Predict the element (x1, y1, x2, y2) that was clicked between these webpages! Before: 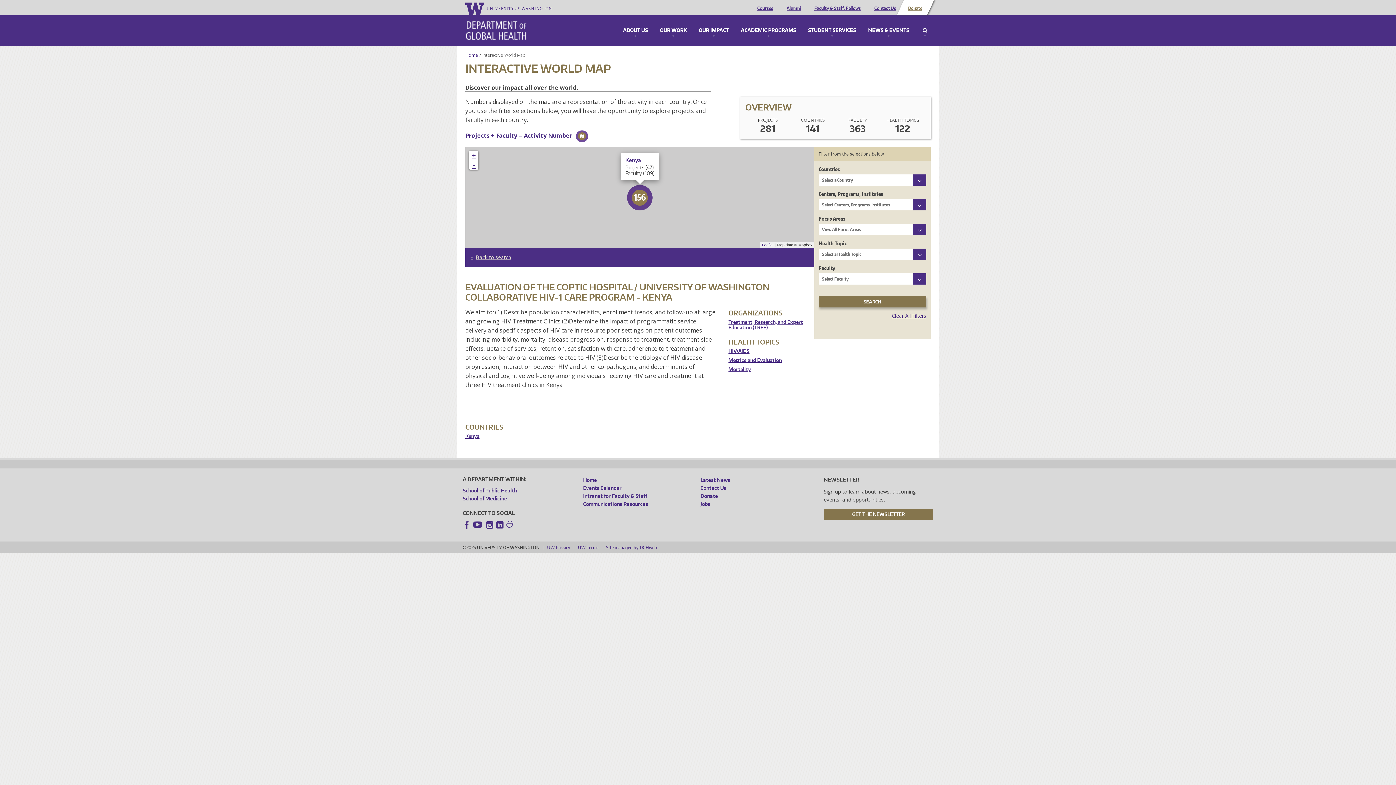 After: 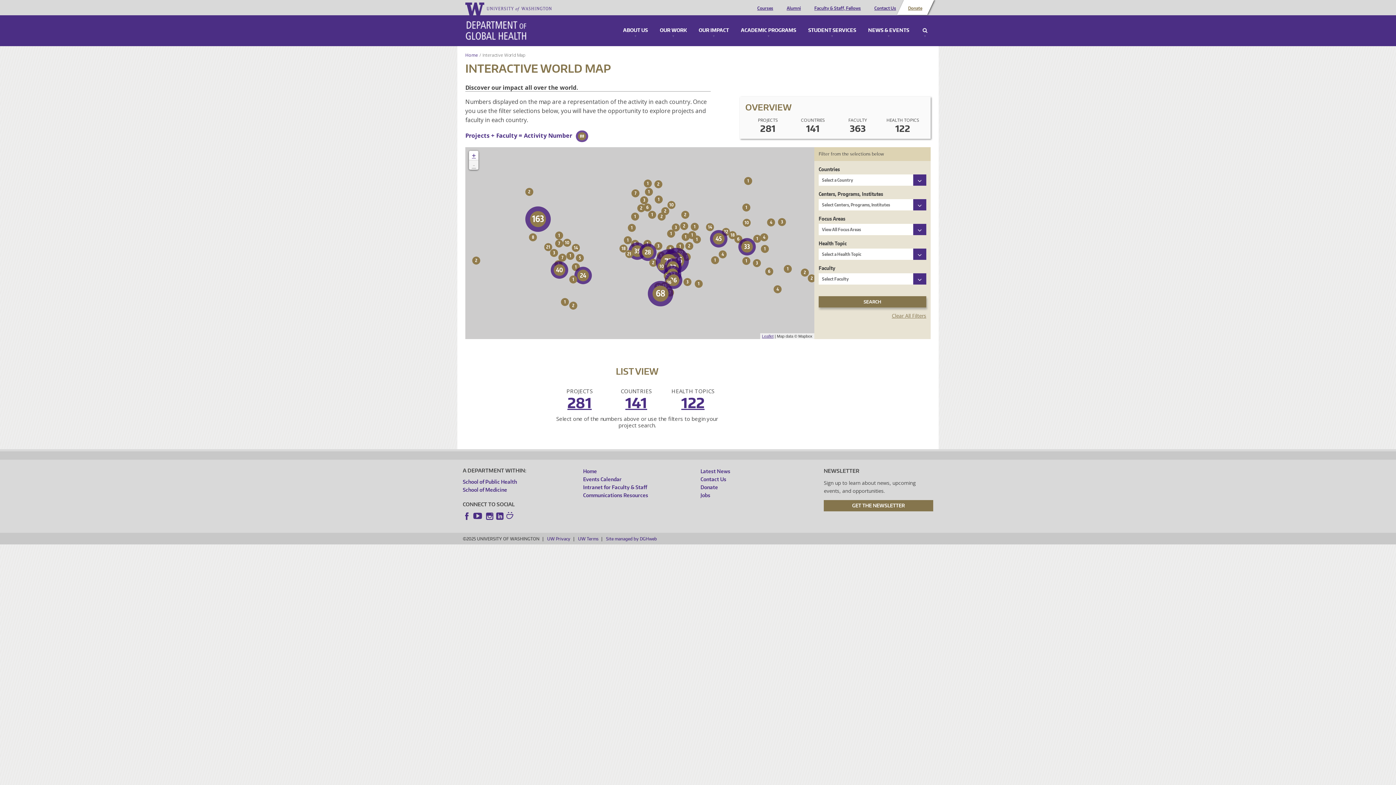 Action: label: Clear All Filters bbox: (814, 312, 930, 324)